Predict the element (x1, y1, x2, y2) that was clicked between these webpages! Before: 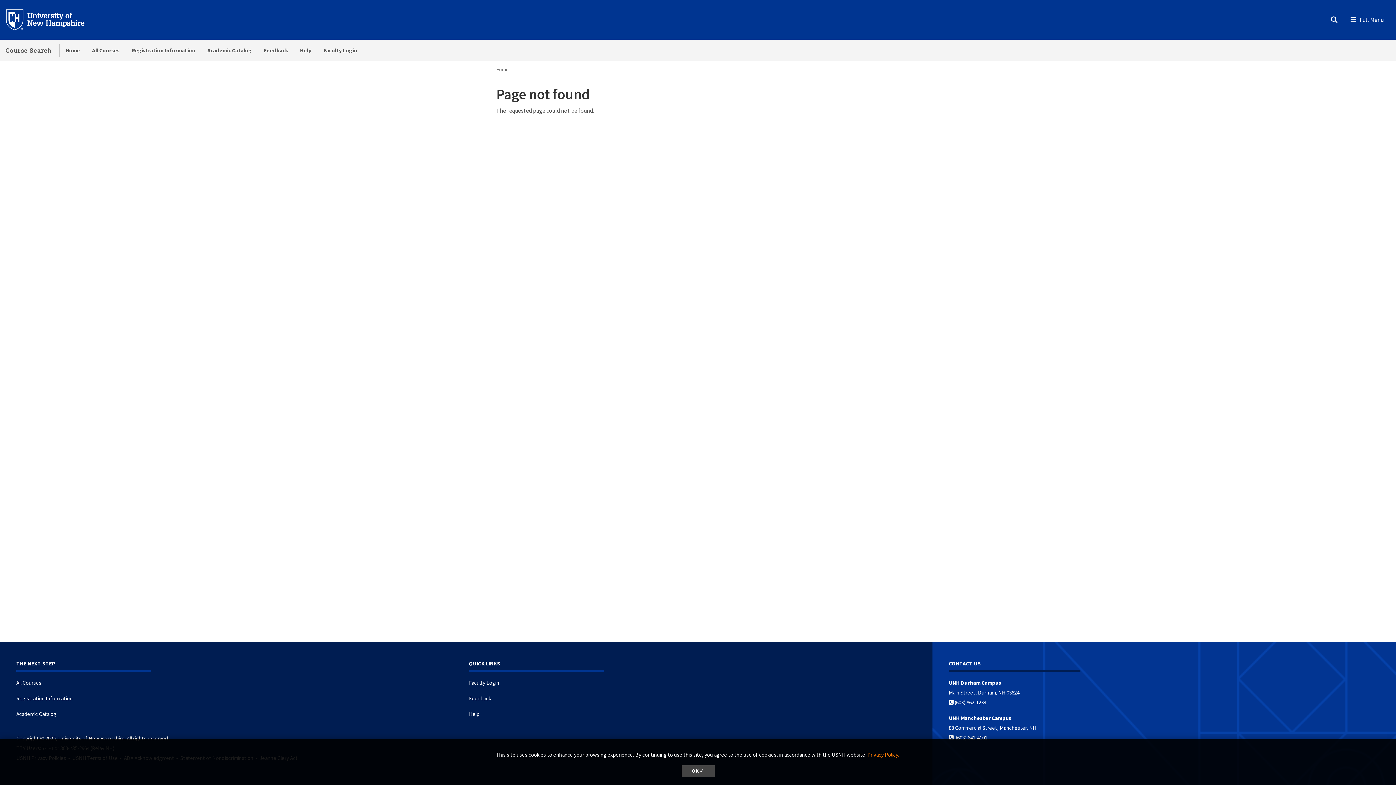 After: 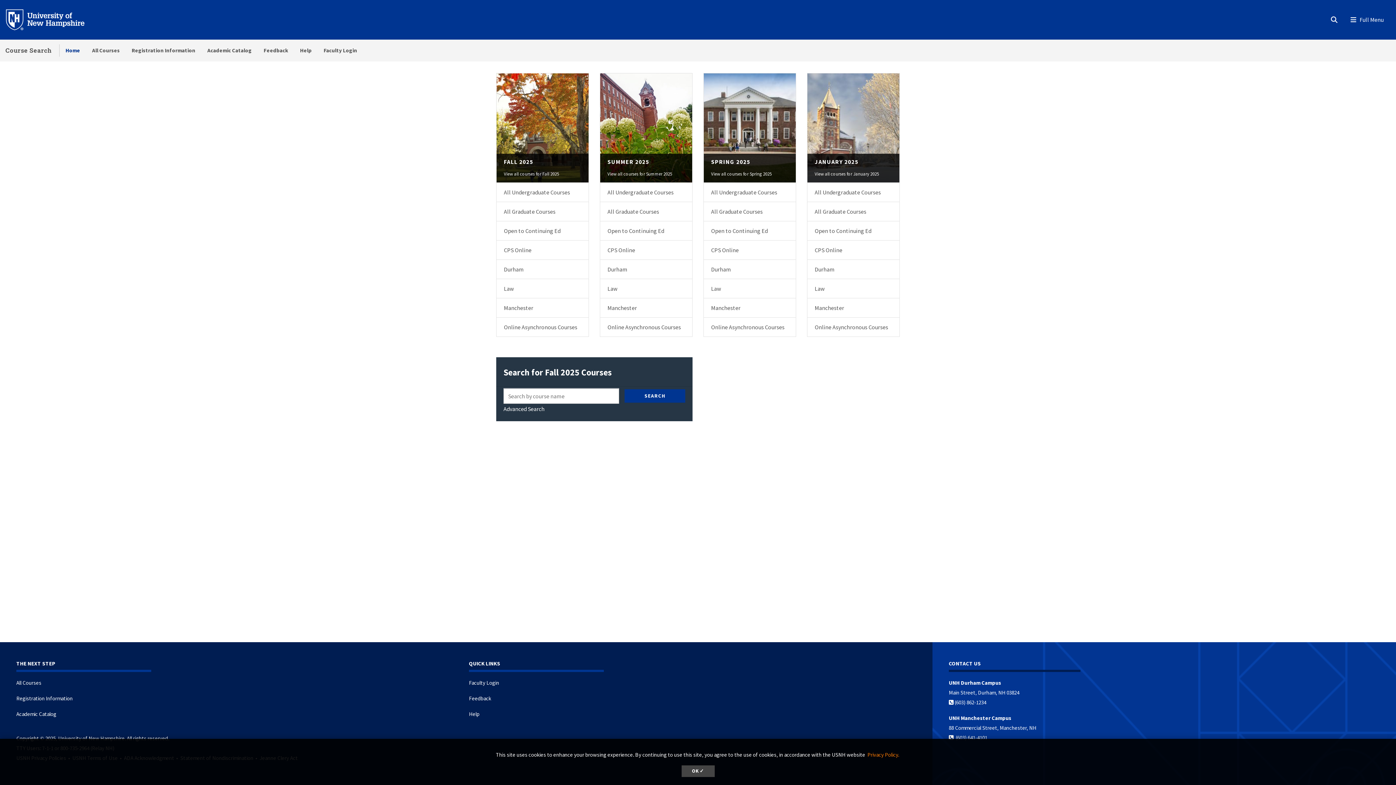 Action: bbox: (59, 39, 86, 61) label: Home